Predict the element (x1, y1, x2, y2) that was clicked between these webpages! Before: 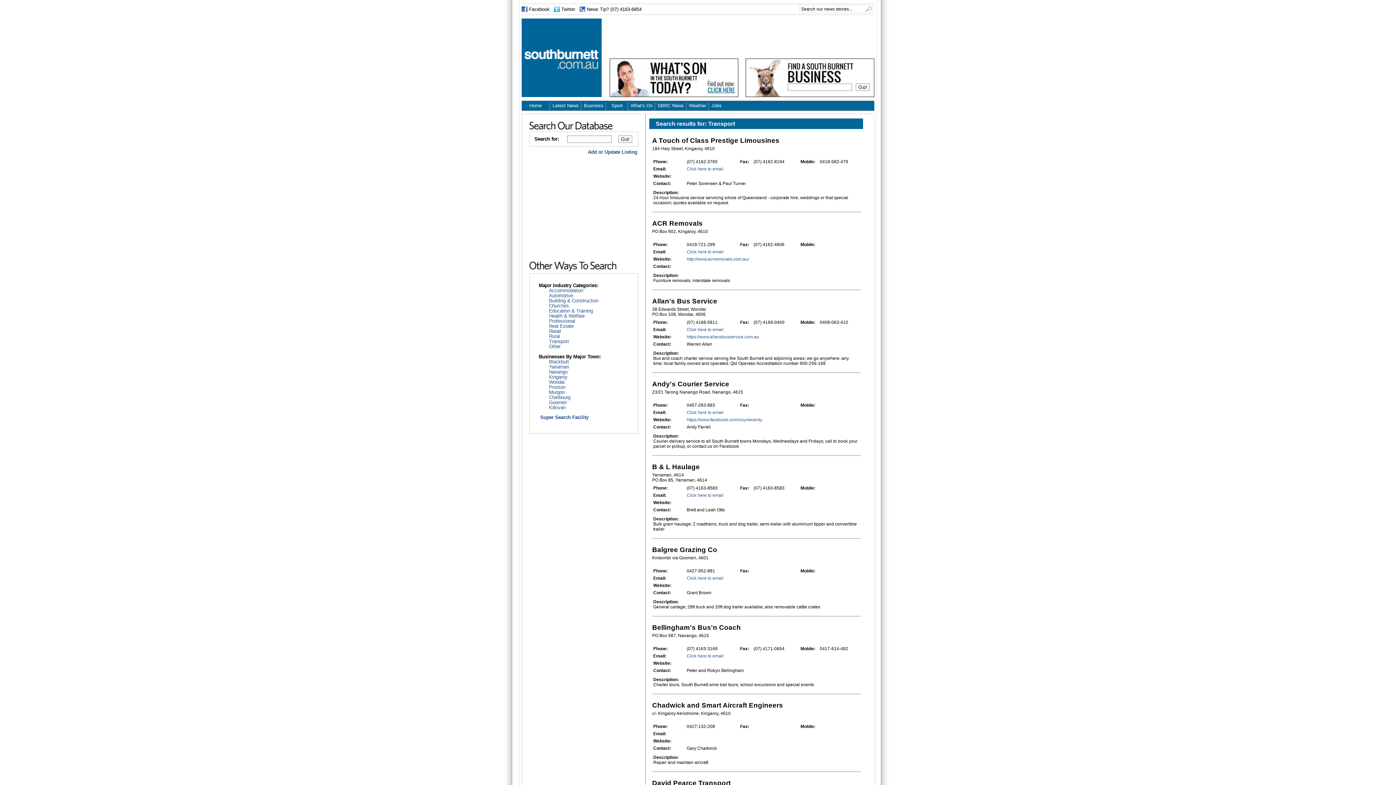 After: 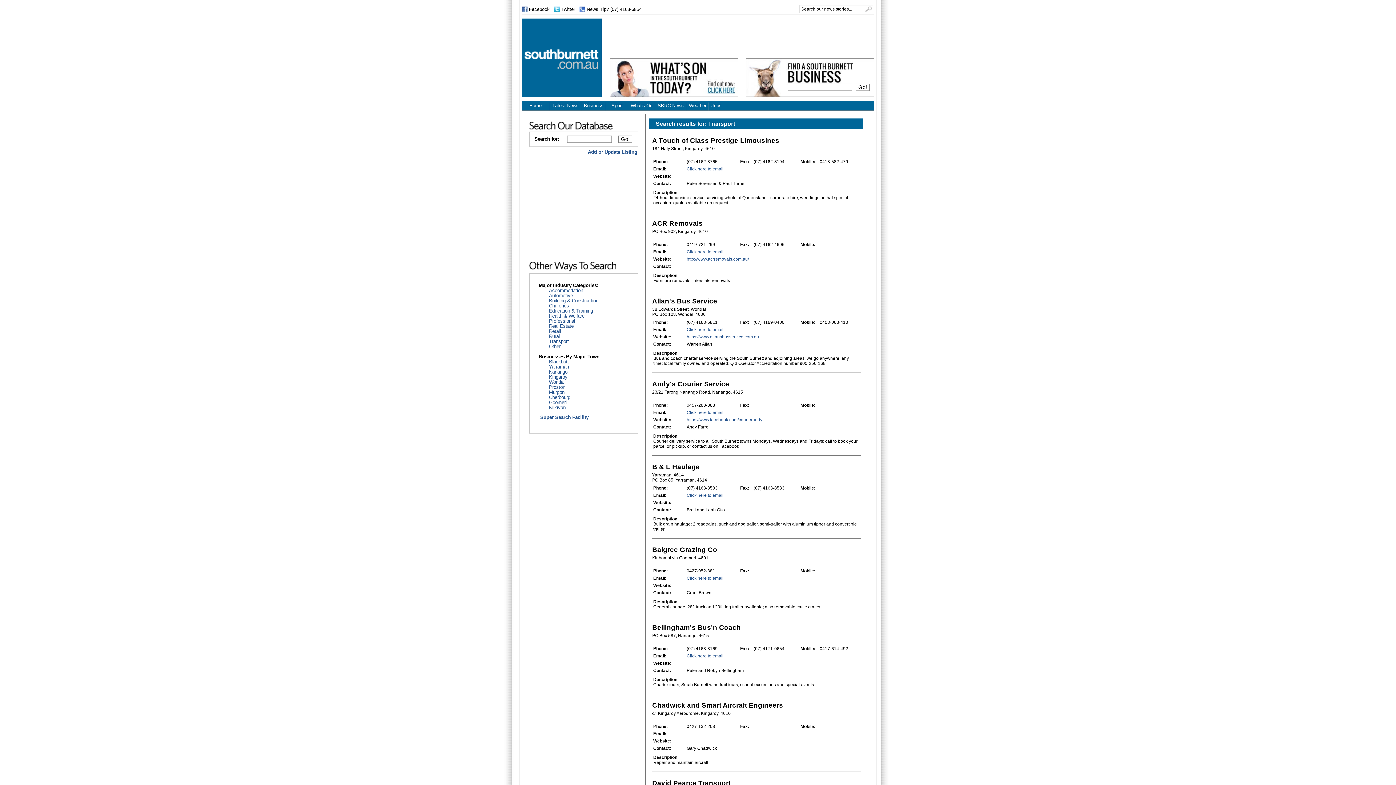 Action: label: Click here to email bbox: (686, 653, 723, 658)